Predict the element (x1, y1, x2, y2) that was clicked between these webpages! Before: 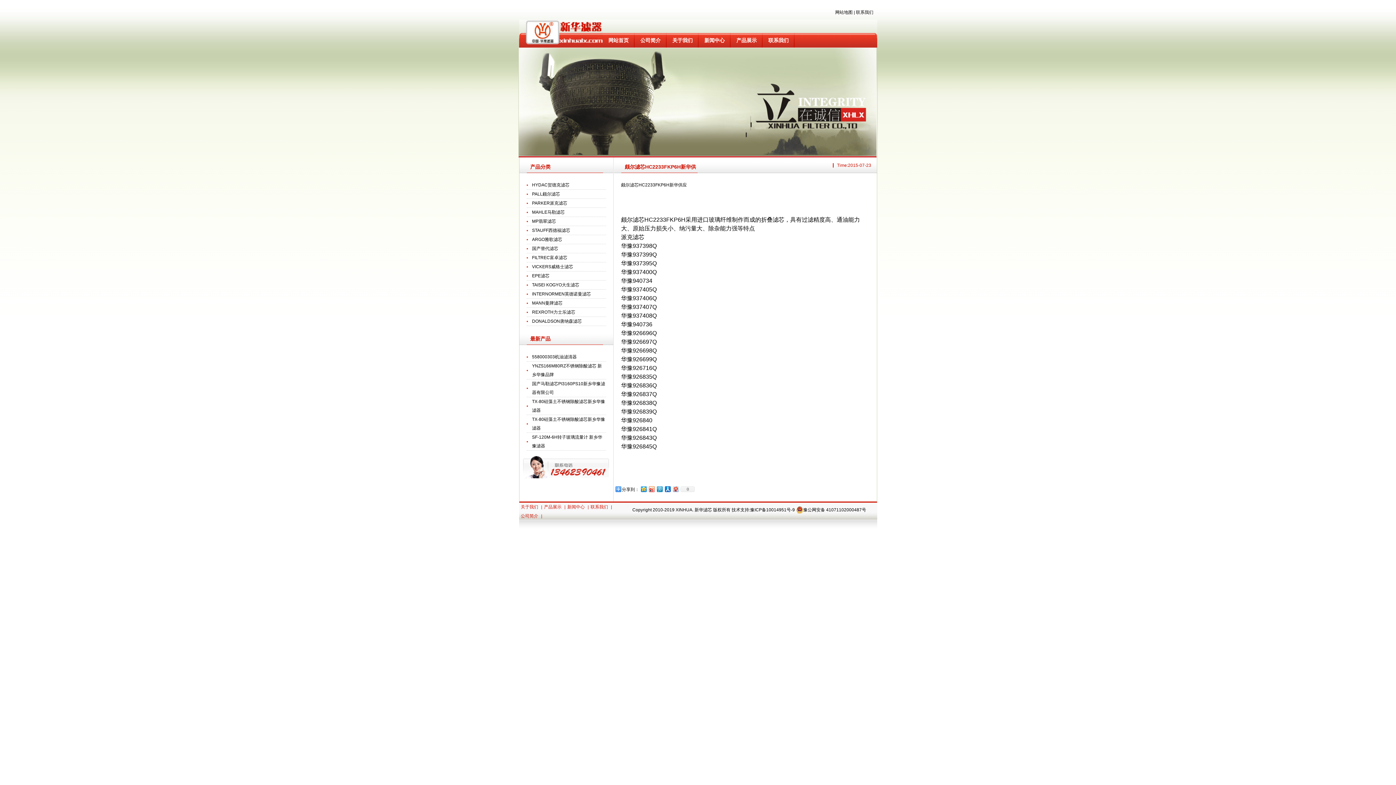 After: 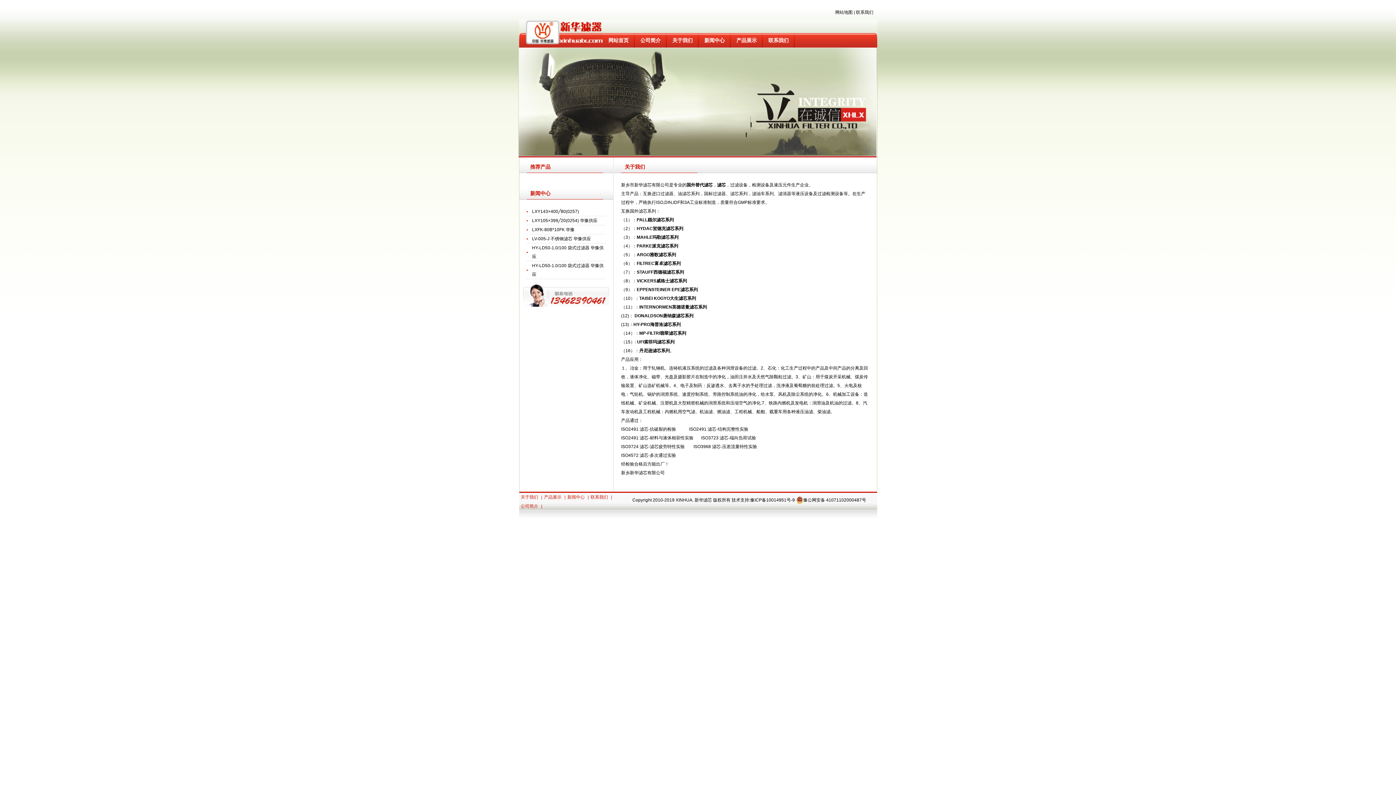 Action: label: 关于我们 bbox: (666, 33, 698, 47)